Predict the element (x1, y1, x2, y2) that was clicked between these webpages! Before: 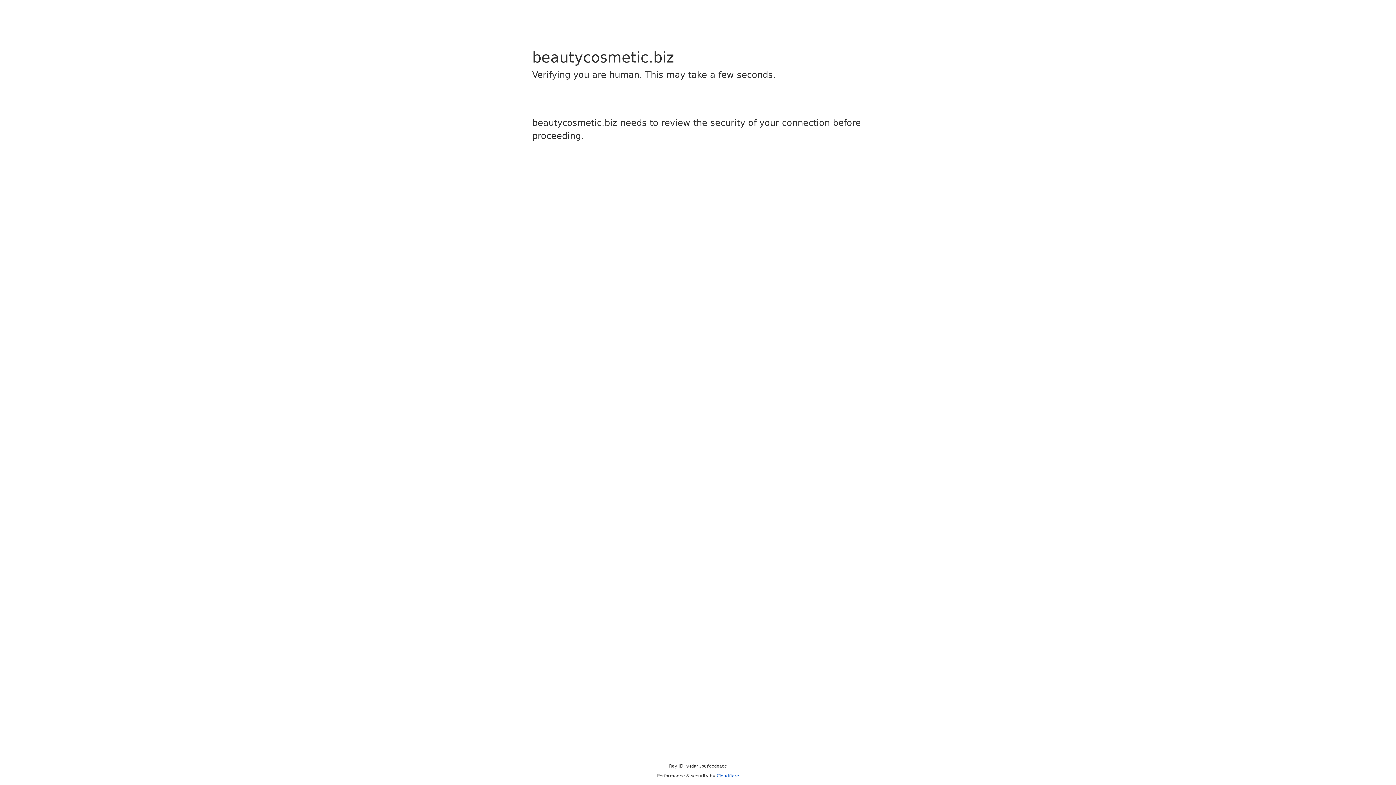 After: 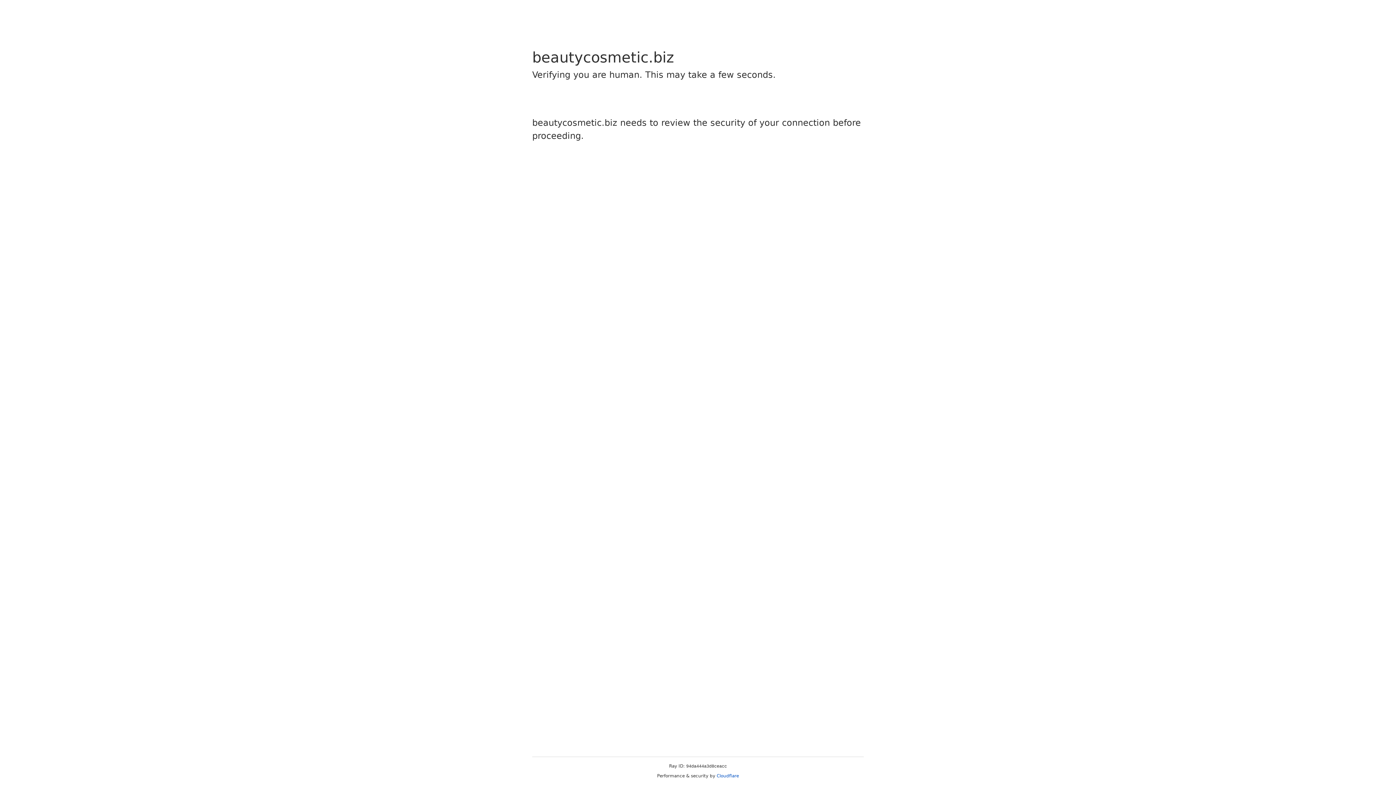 Action: bbox: (716, 773, 739, 778) label: Cloudflare